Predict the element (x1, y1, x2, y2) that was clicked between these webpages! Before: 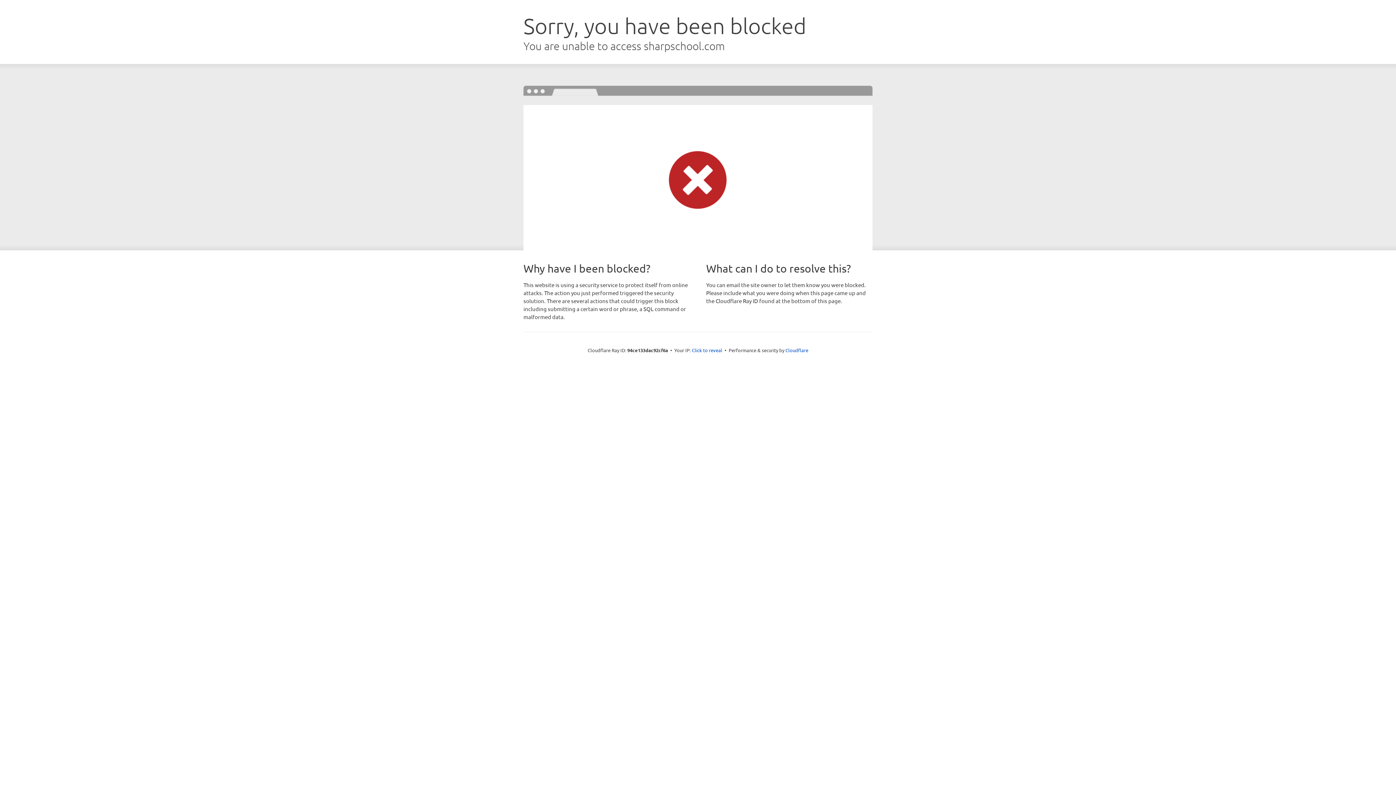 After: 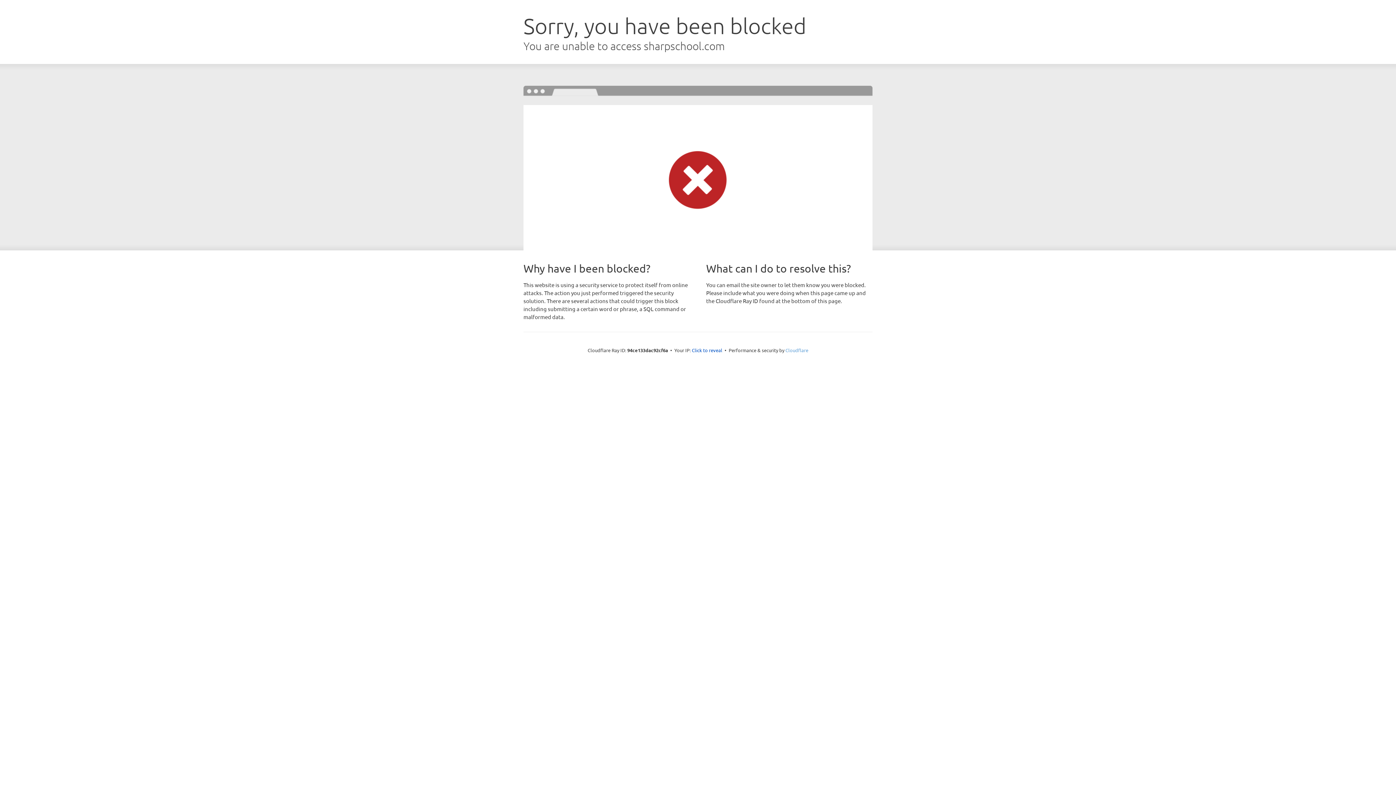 Action: label: Cloudflare bbox: (785, 347, 808, 353)